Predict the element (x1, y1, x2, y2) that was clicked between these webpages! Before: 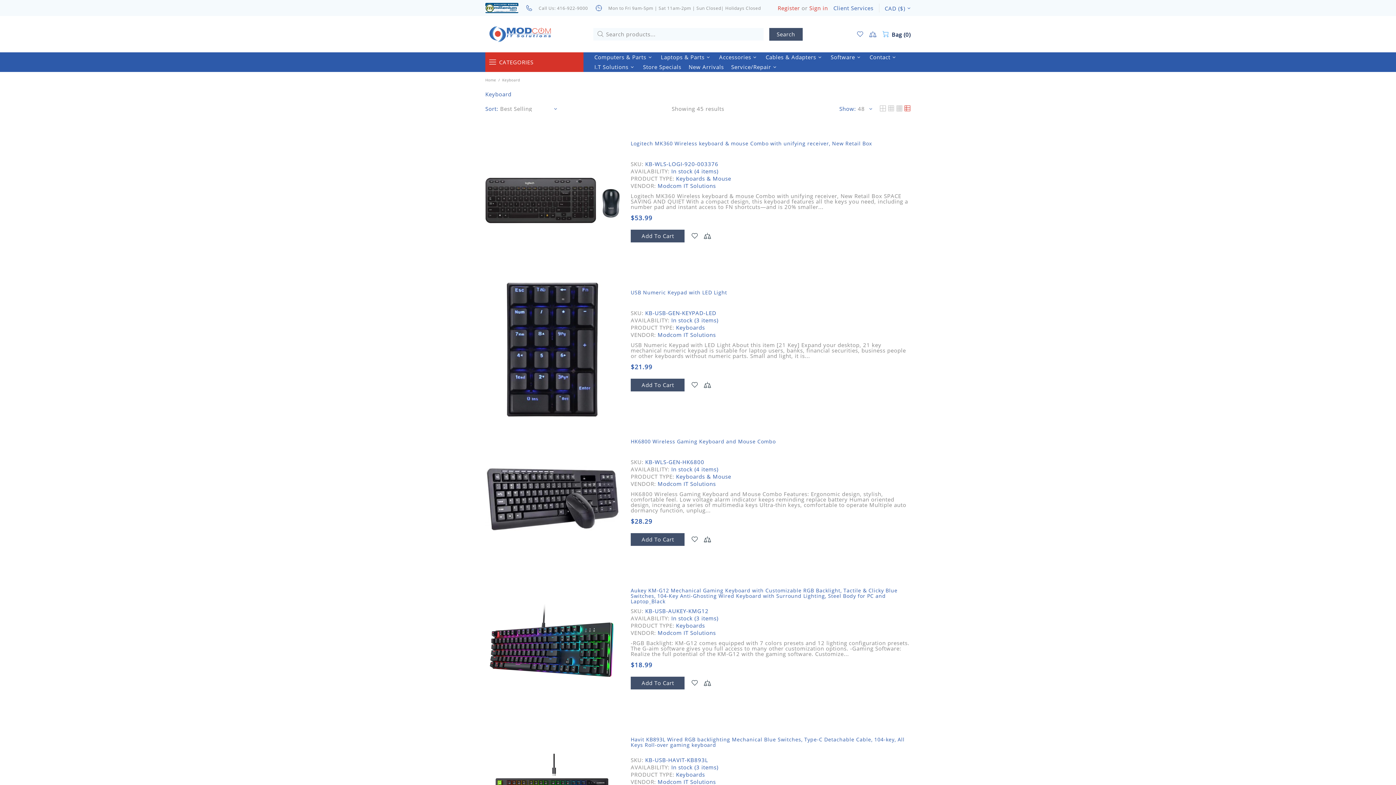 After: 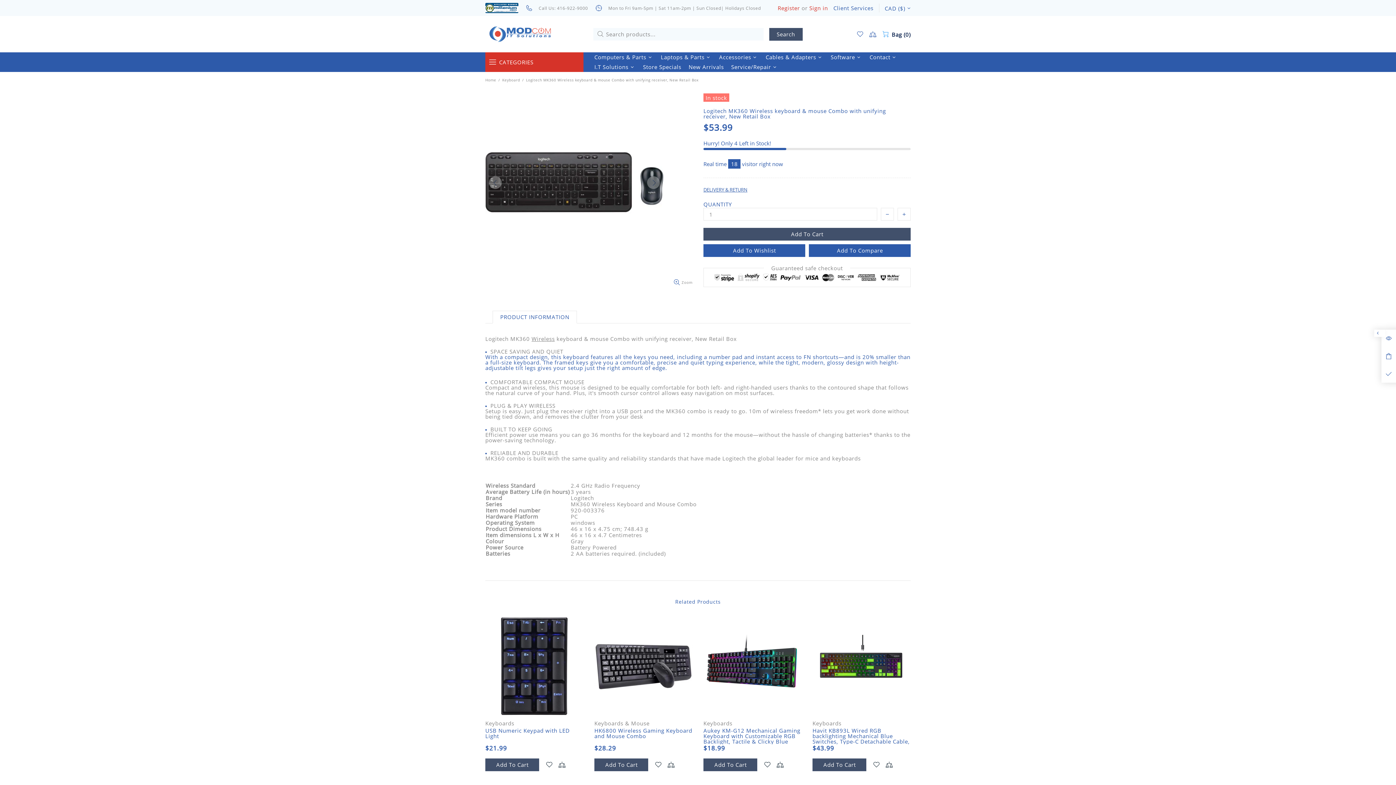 Action: bbox: (630, 140, 872, 146) label: Logitech MK360 Wireless keyboard & mouse Combo with unifying receiver, New Retail Box